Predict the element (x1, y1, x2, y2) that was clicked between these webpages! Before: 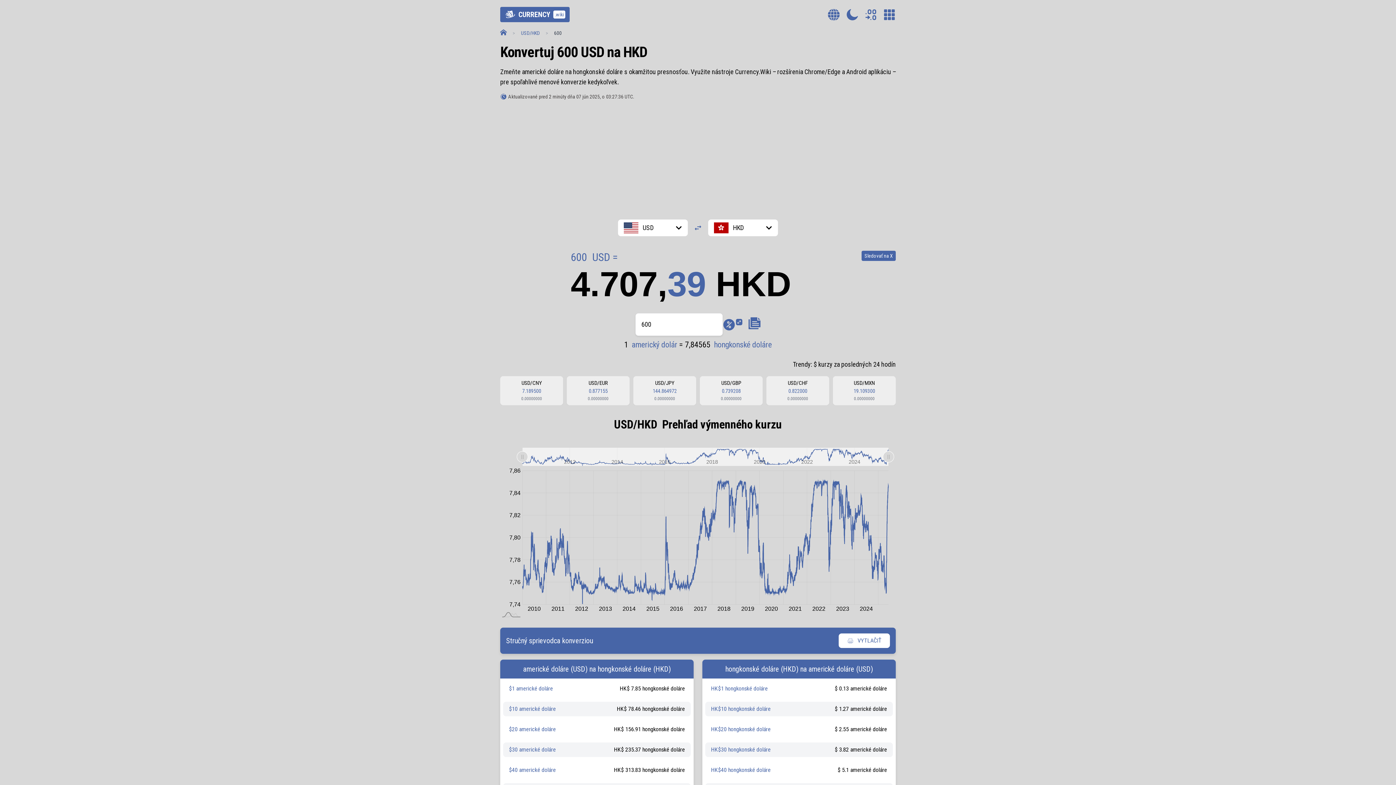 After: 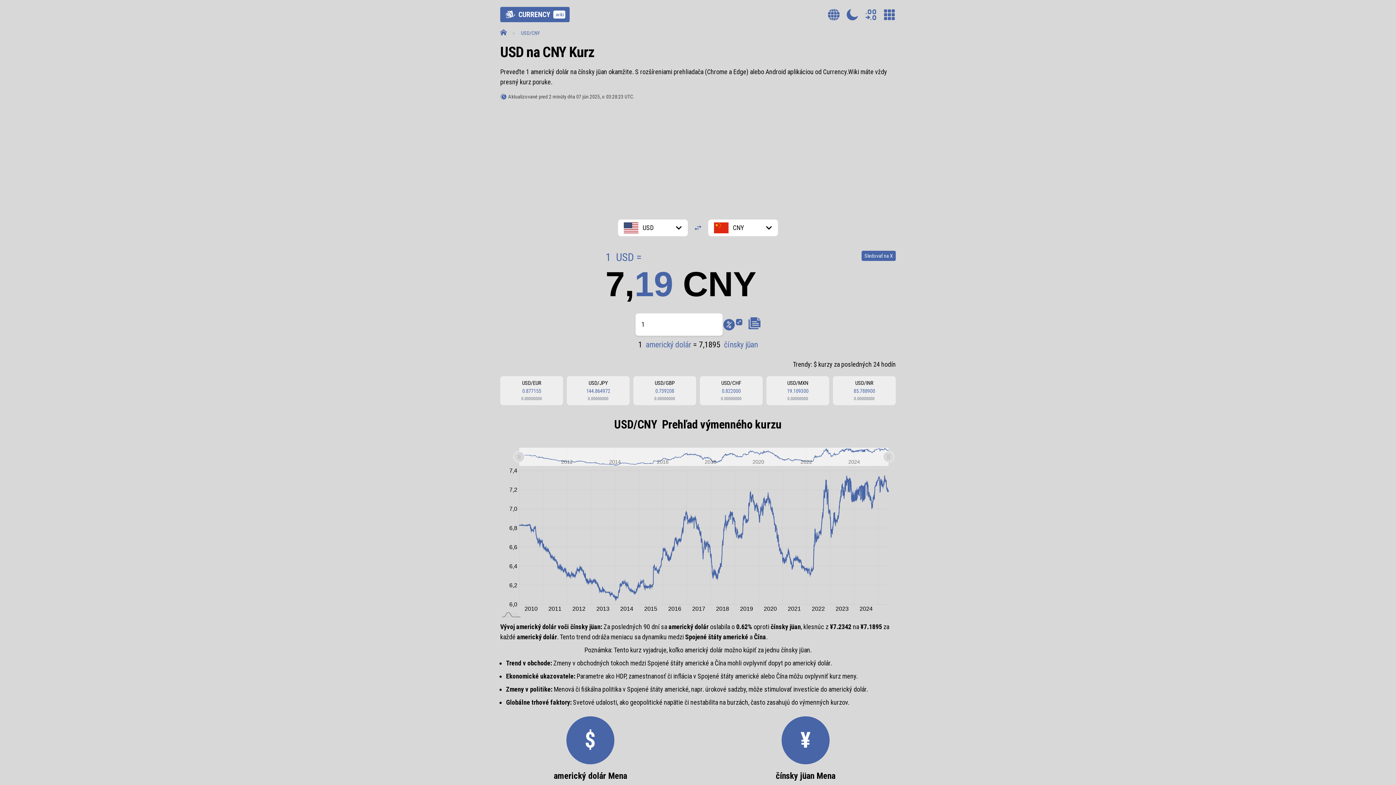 Action: bbox: (833, 377, 896, 404) label: USD/CNY
7.189500
0.00000000